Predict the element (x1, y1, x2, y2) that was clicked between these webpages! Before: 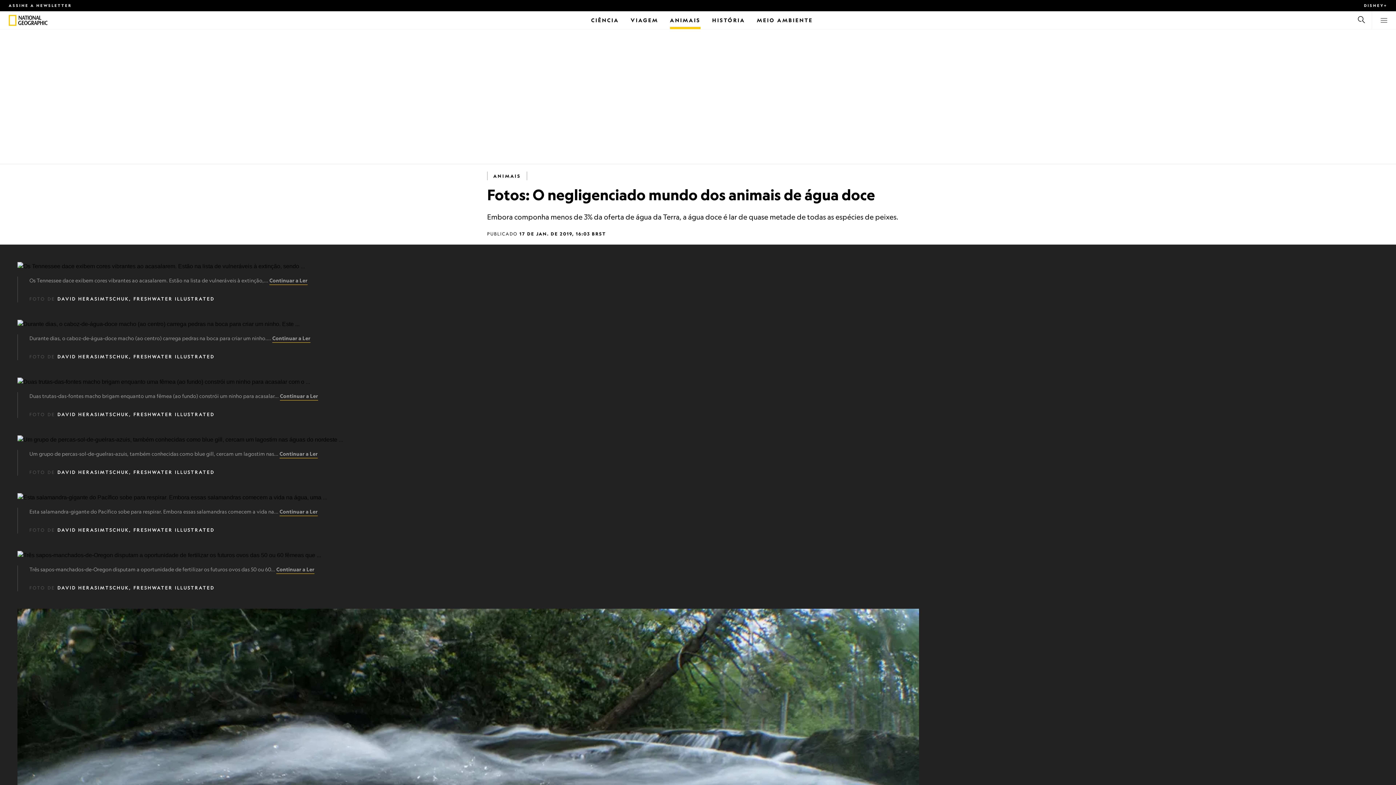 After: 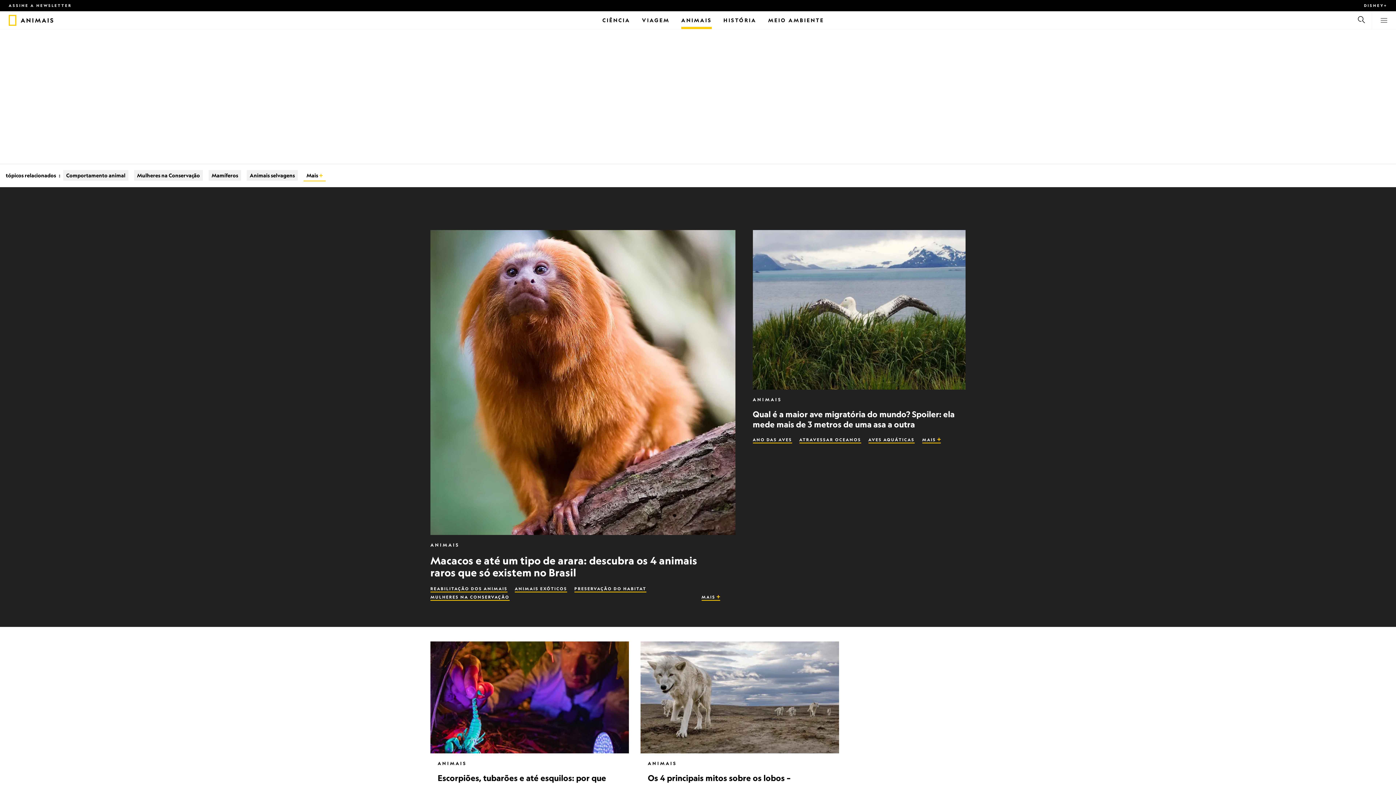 Action: label: ANIMAIS bbox: (493, 173, 521, 178)